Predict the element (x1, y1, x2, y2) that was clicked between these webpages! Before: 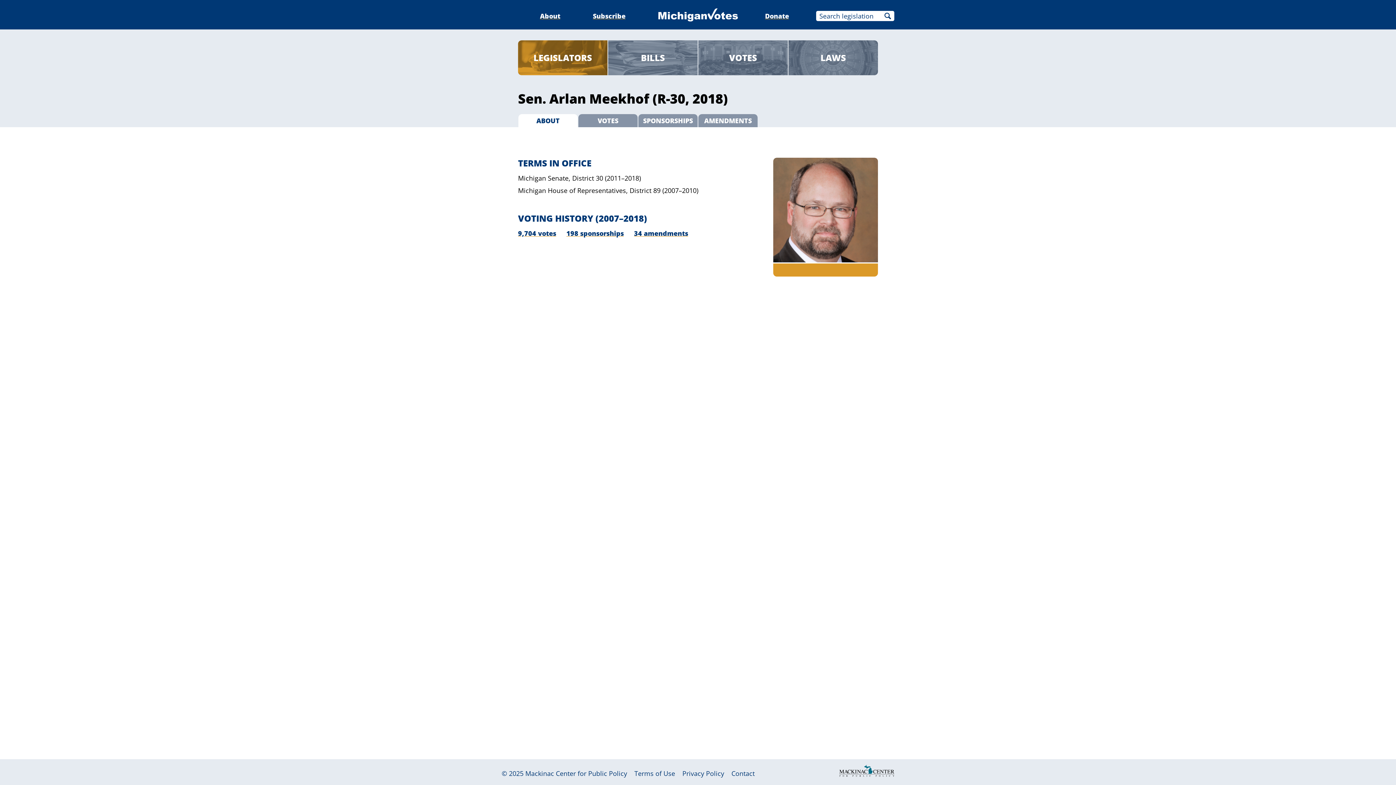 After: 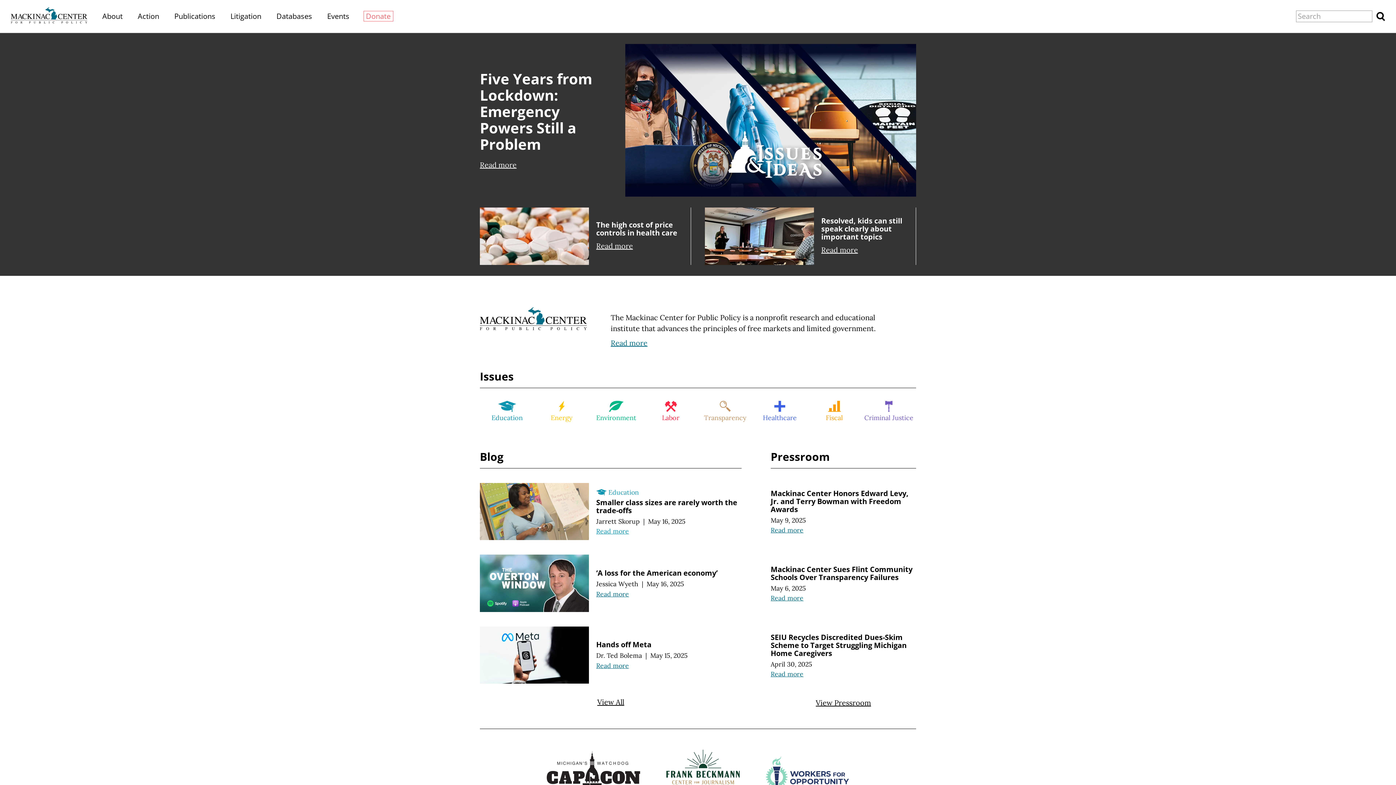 Action: bbox: (839, 765, 894, 778)